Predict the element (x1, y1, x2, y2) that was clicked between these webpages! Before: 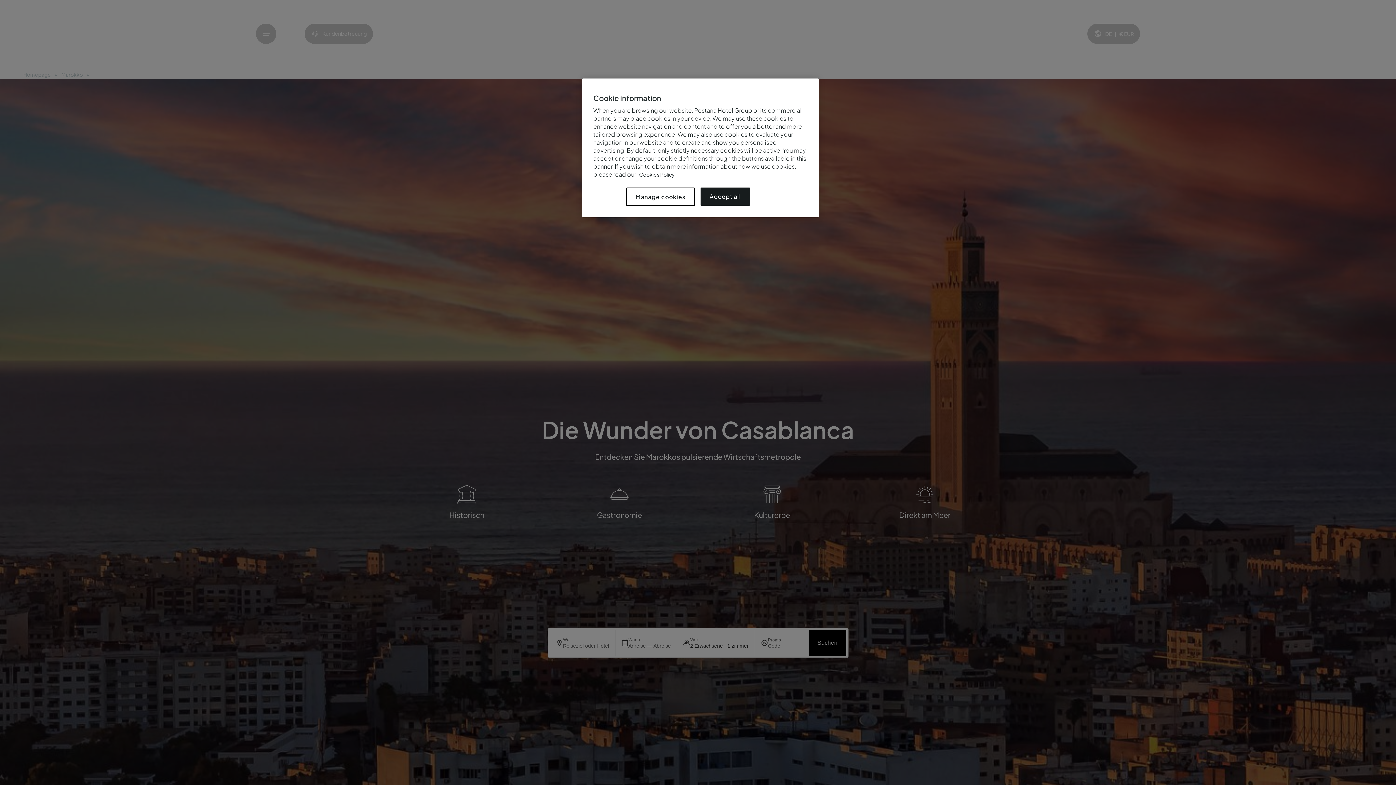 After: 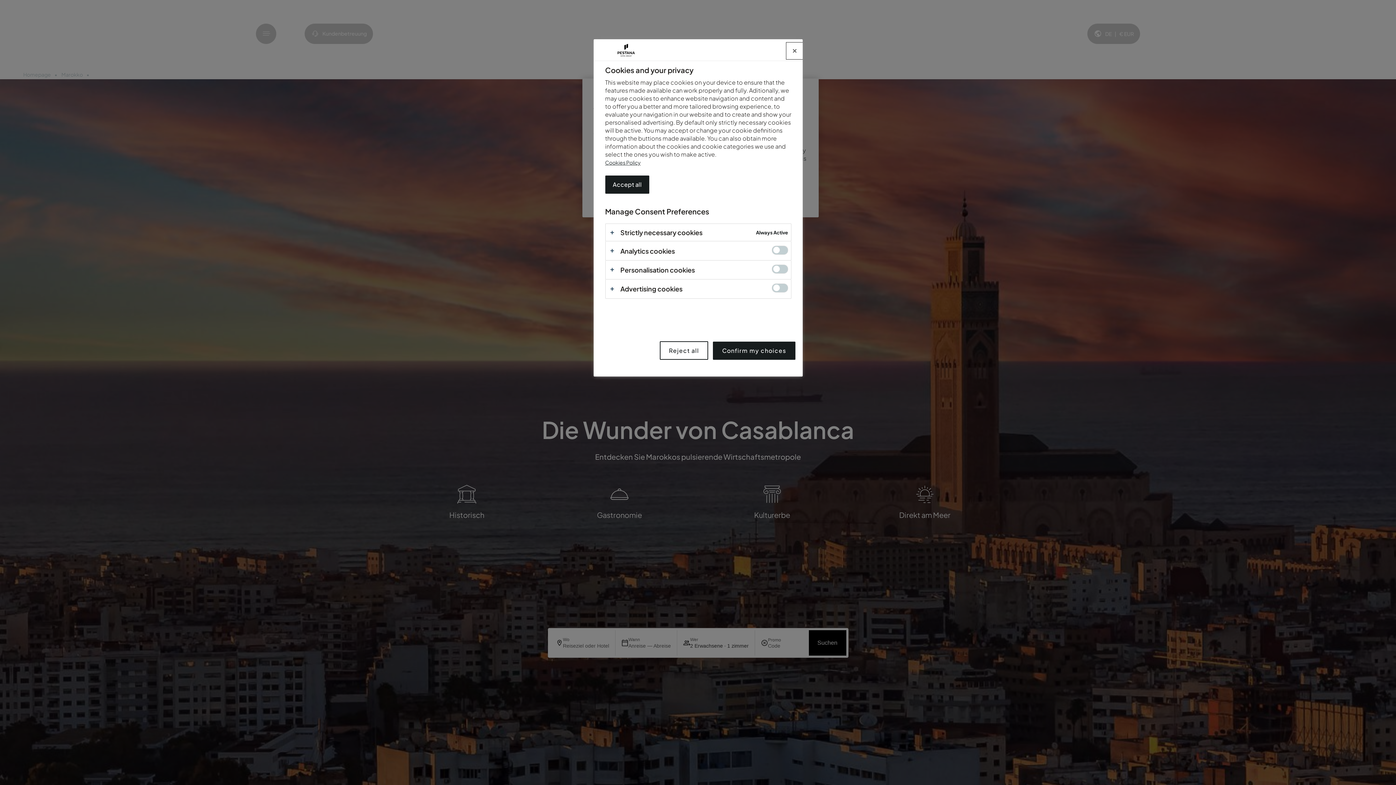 Action: bbox: (626, 187, 694, 206) label: Manage cookies